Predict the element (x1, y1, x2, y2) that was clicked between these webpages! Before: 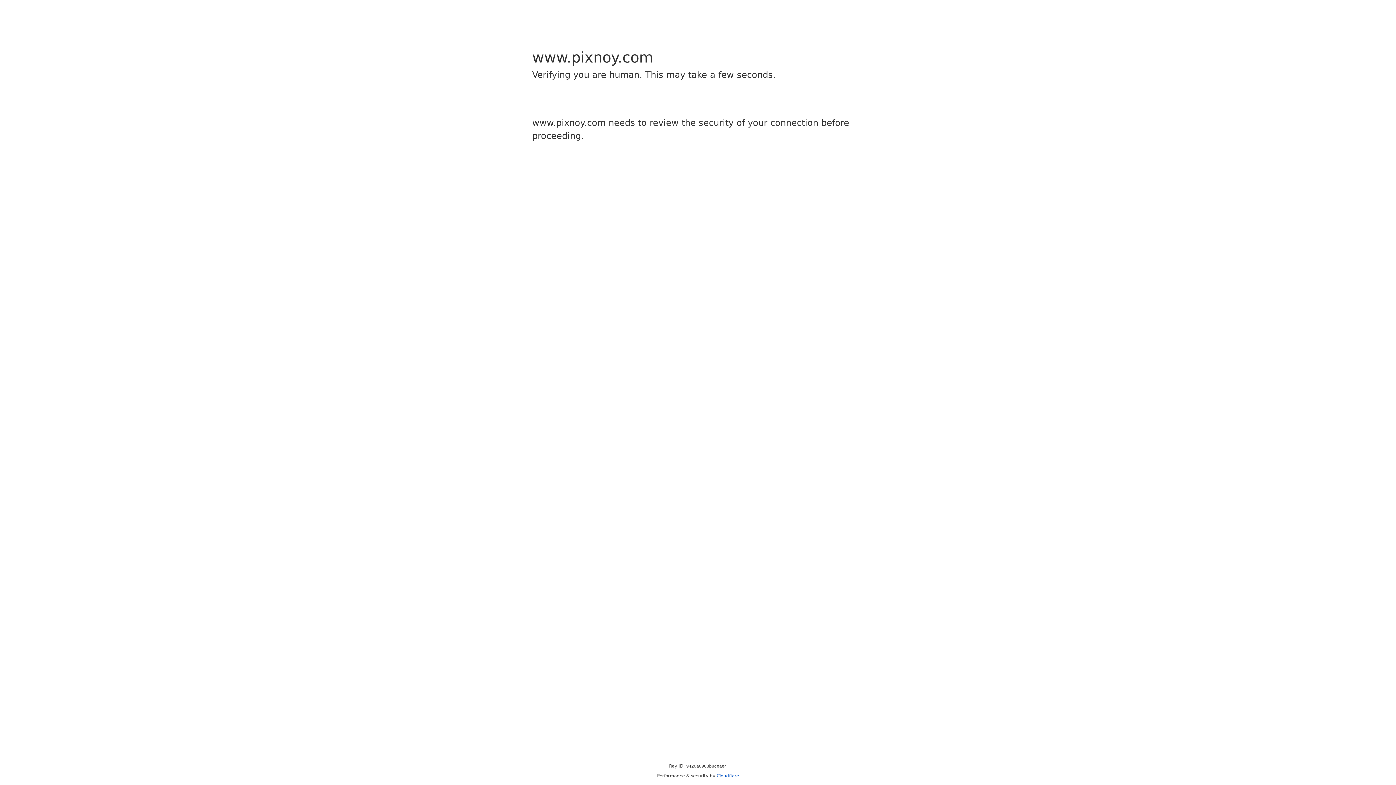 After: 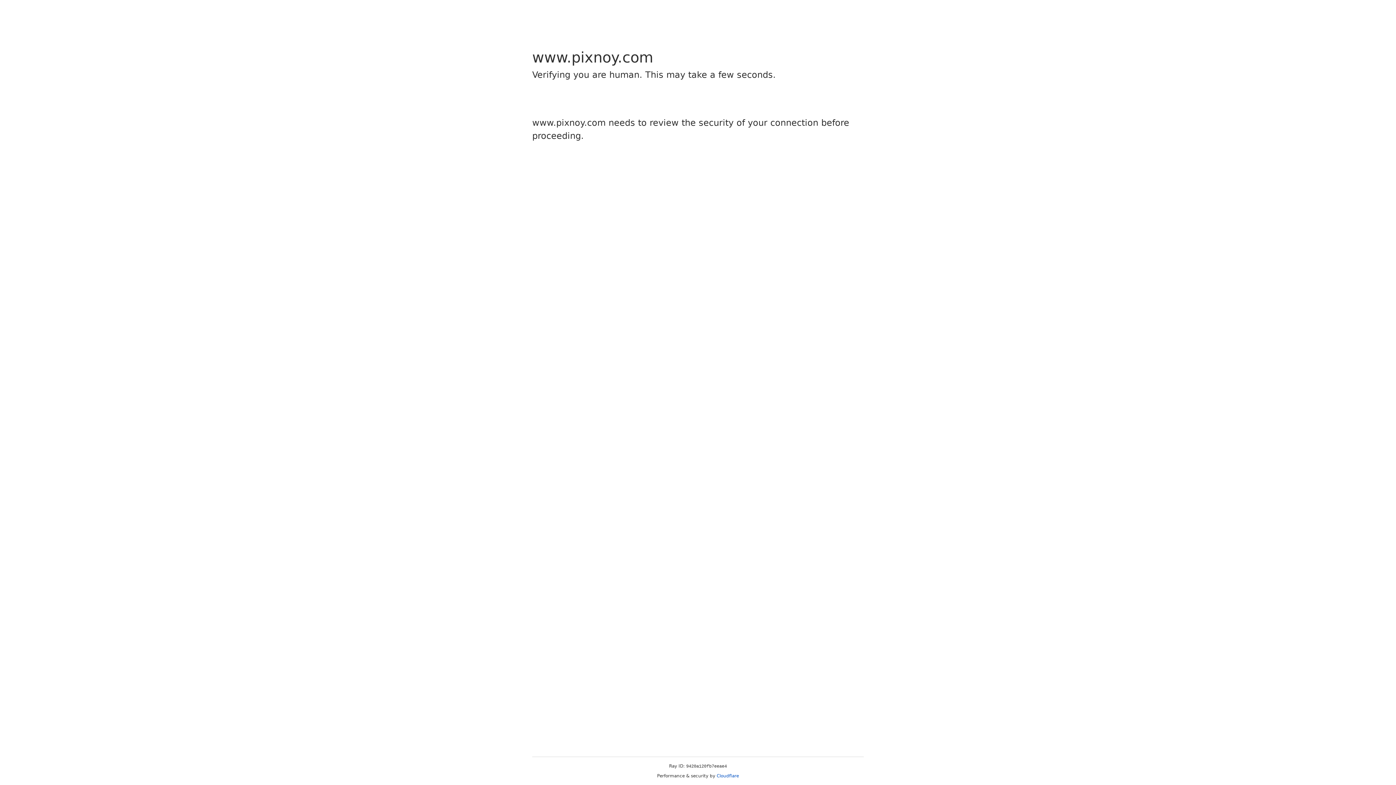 Action: bbox: (716, 773, 739, 778) label: Cloudflare